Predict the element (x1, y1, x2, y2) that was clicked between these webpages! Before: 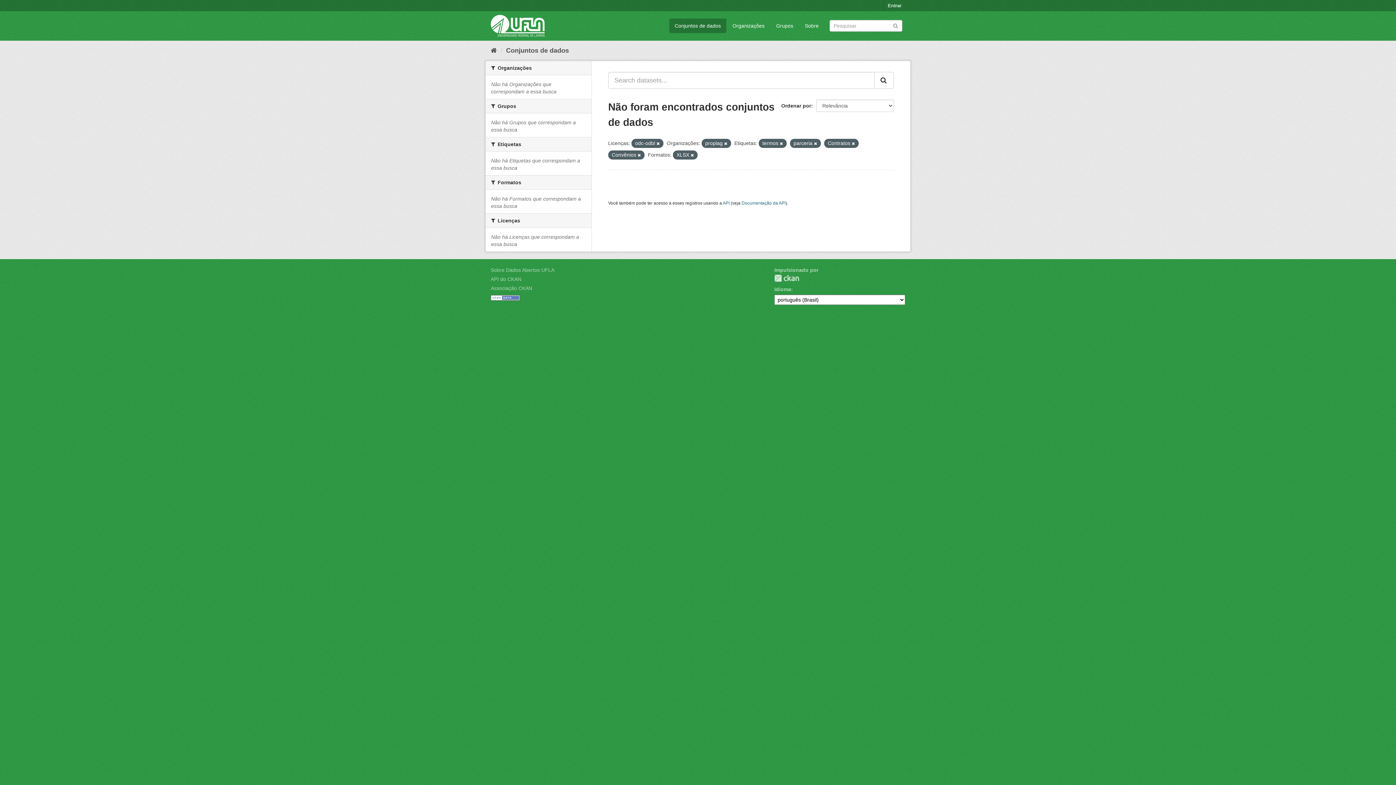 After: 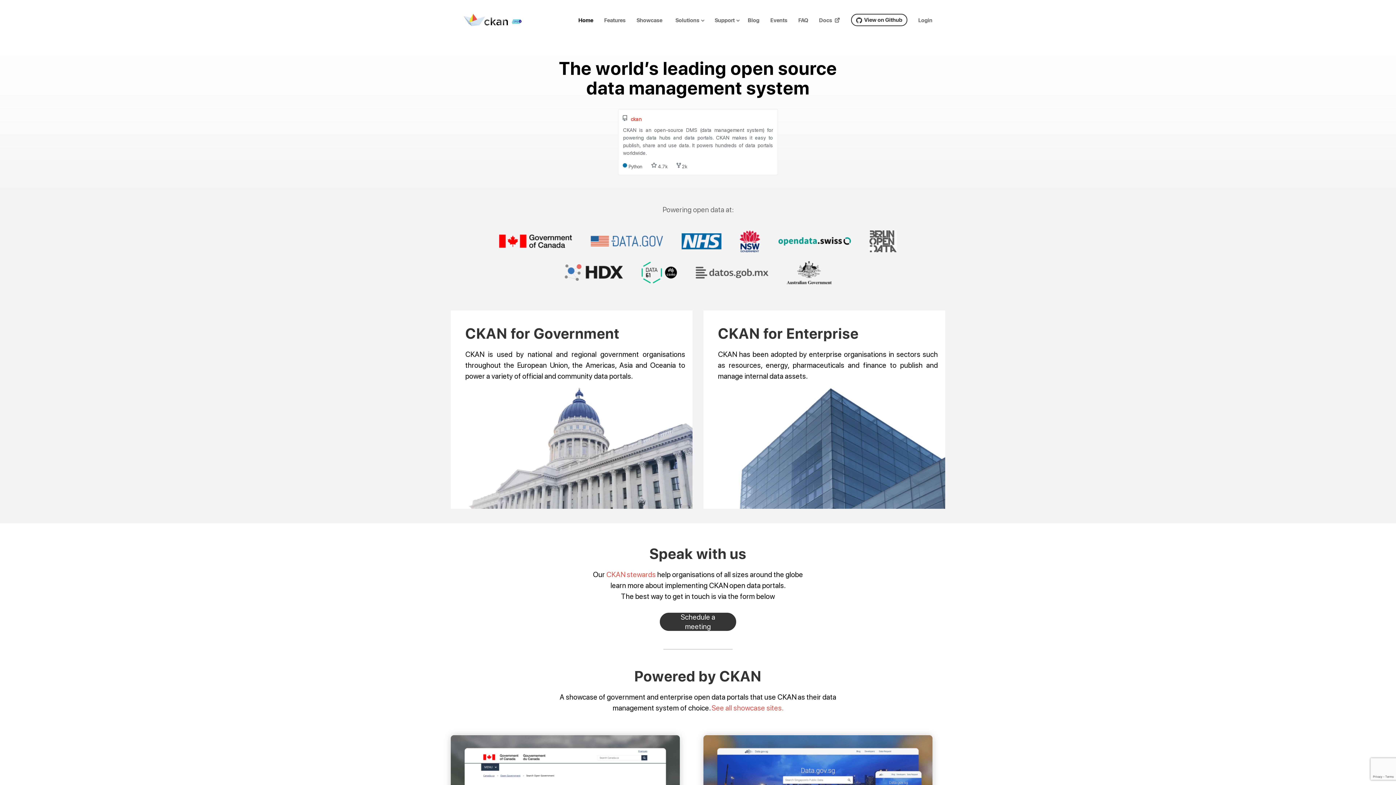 Action: label: Associação CKAN bbox: (490, 285, 532, 291)